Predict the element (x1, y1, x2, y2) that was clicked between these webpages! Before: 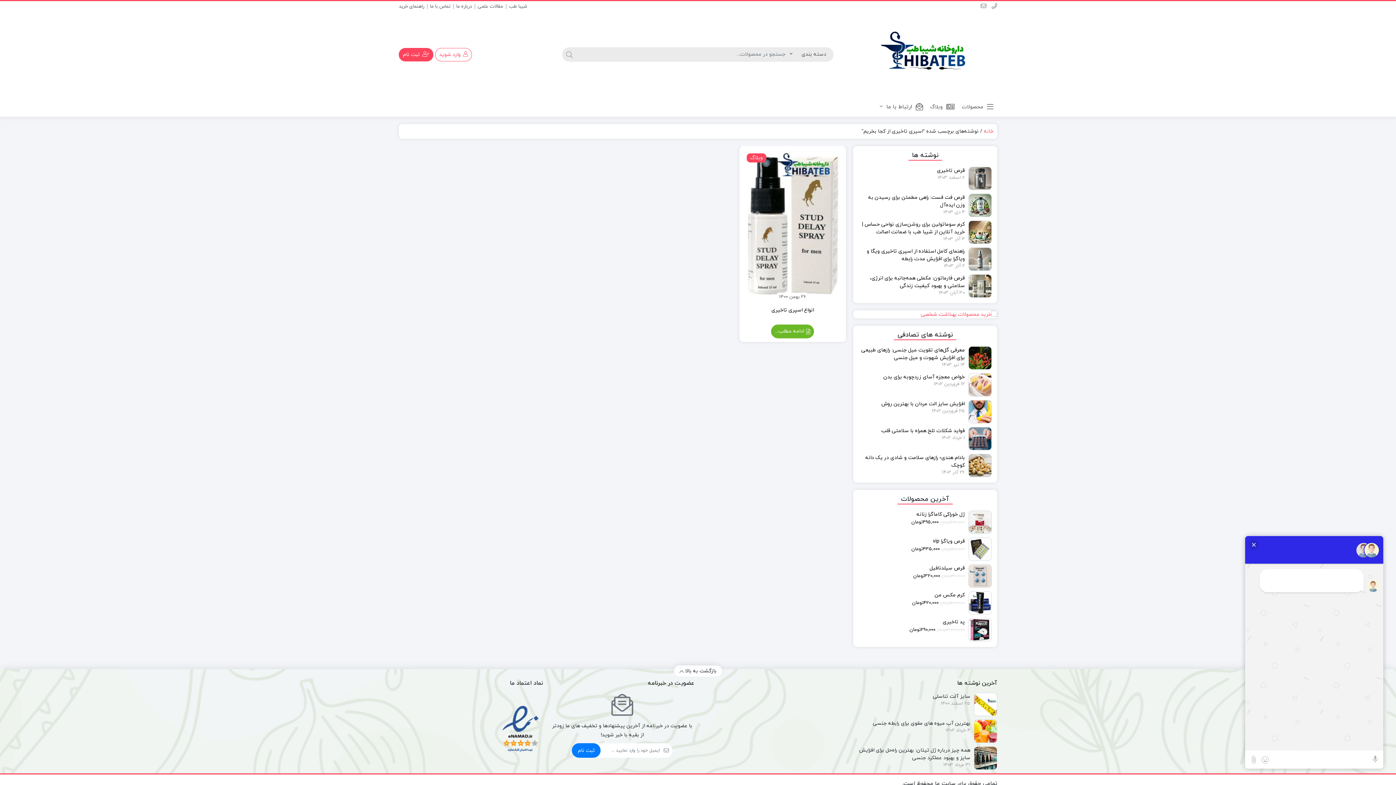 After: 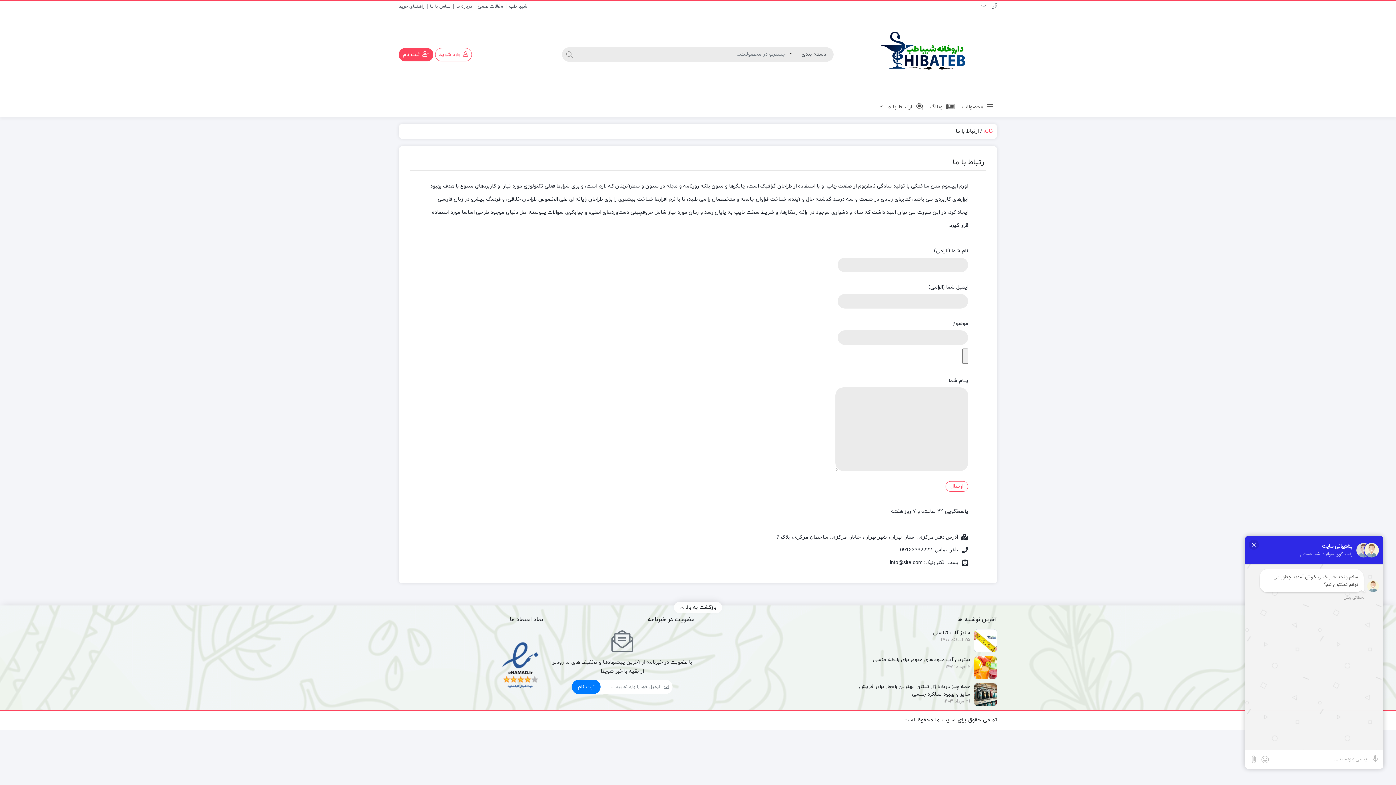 Action: label: ارتباط با ما  bbox: (876, 98, 926, 116)